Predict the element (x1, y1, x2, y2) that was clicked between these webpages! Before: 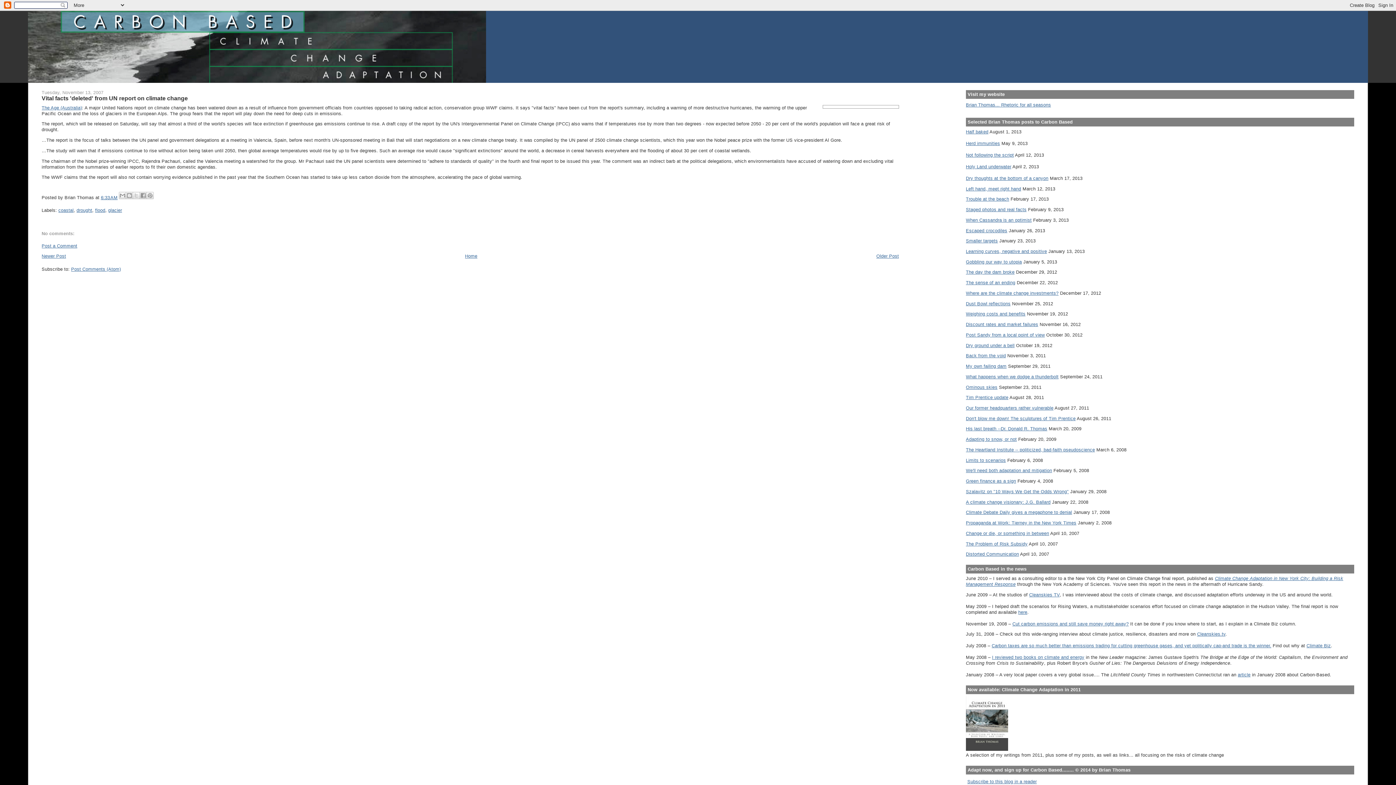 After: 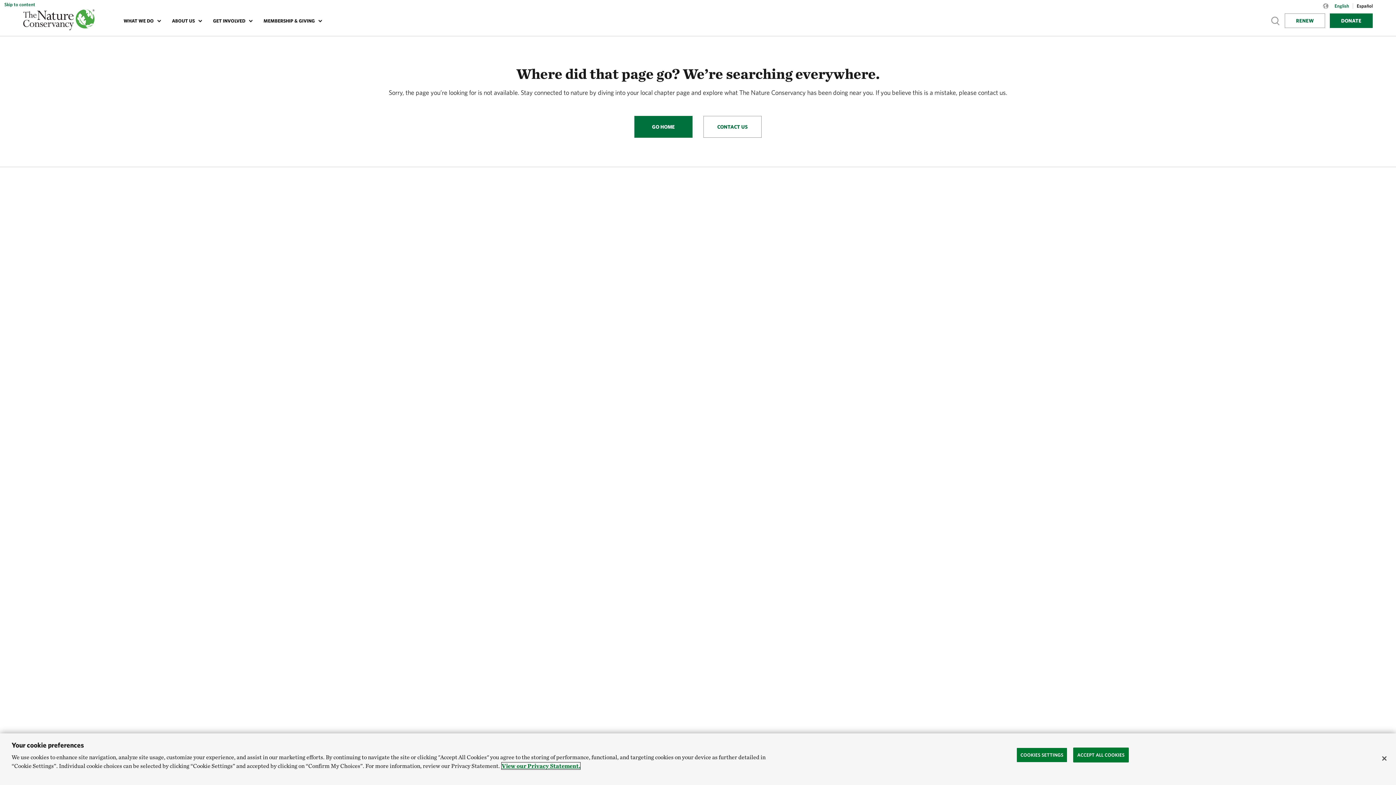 Action: bbox: (1018, 609, 1027, 615) label: here